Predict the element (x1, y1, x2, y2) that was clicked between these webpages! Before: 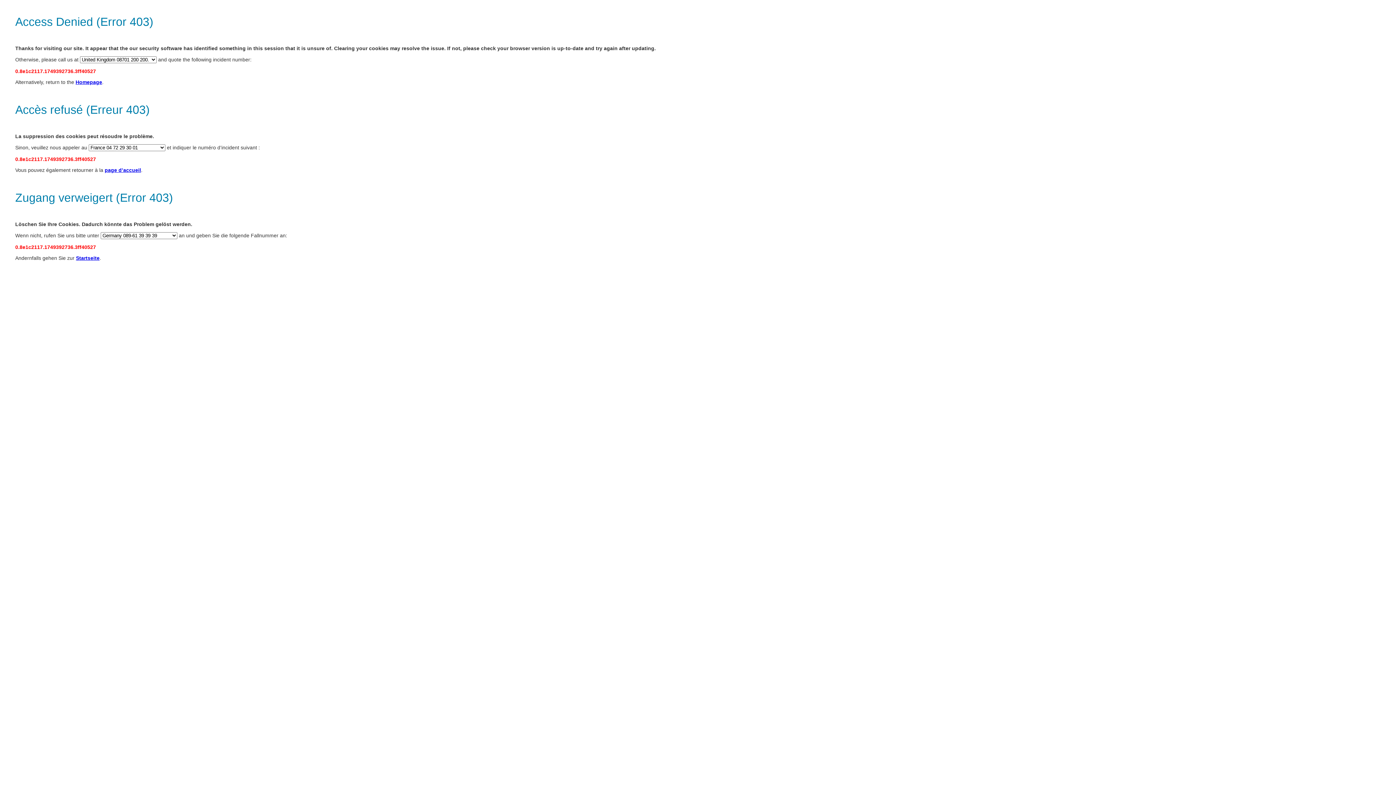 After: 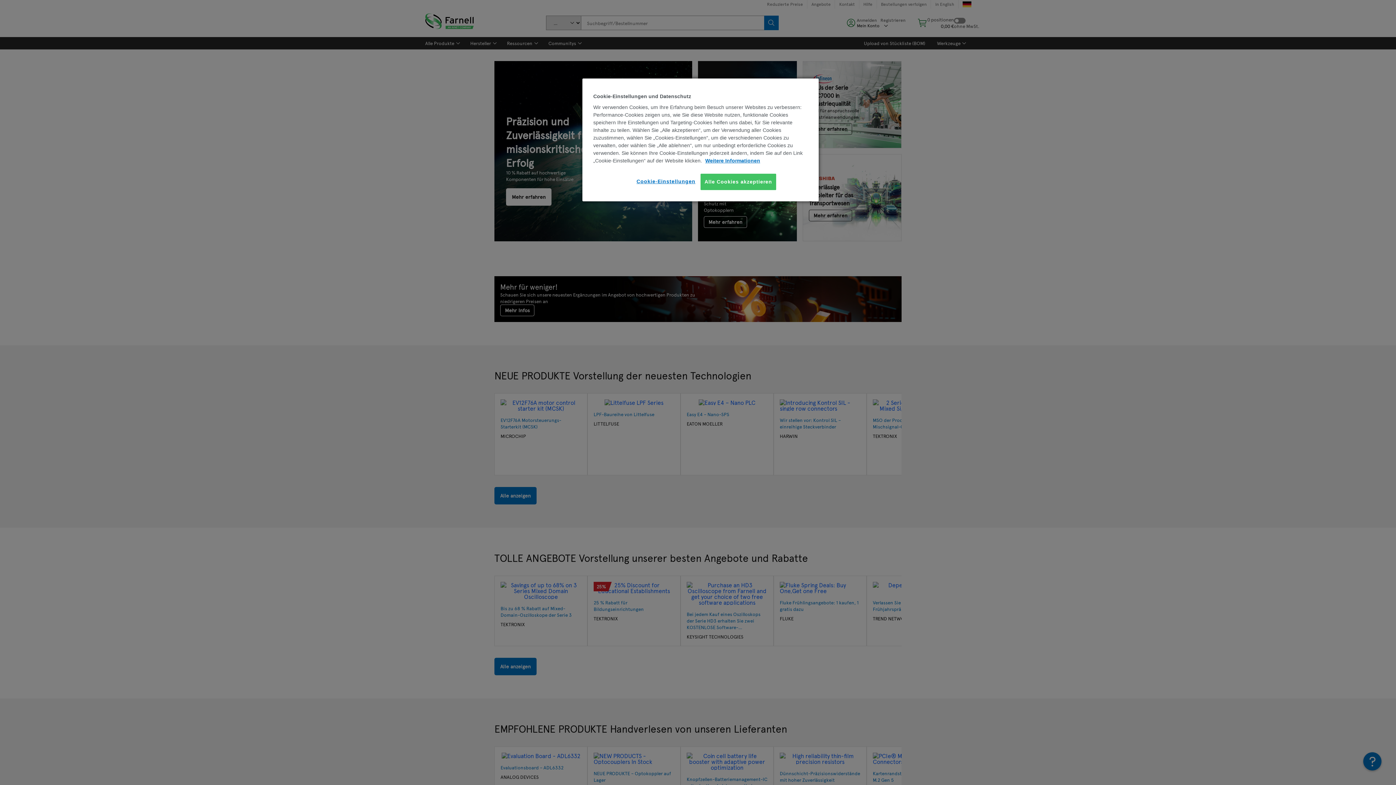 Action: label: page d’accueil bbox: (104, 167, 141, 173)